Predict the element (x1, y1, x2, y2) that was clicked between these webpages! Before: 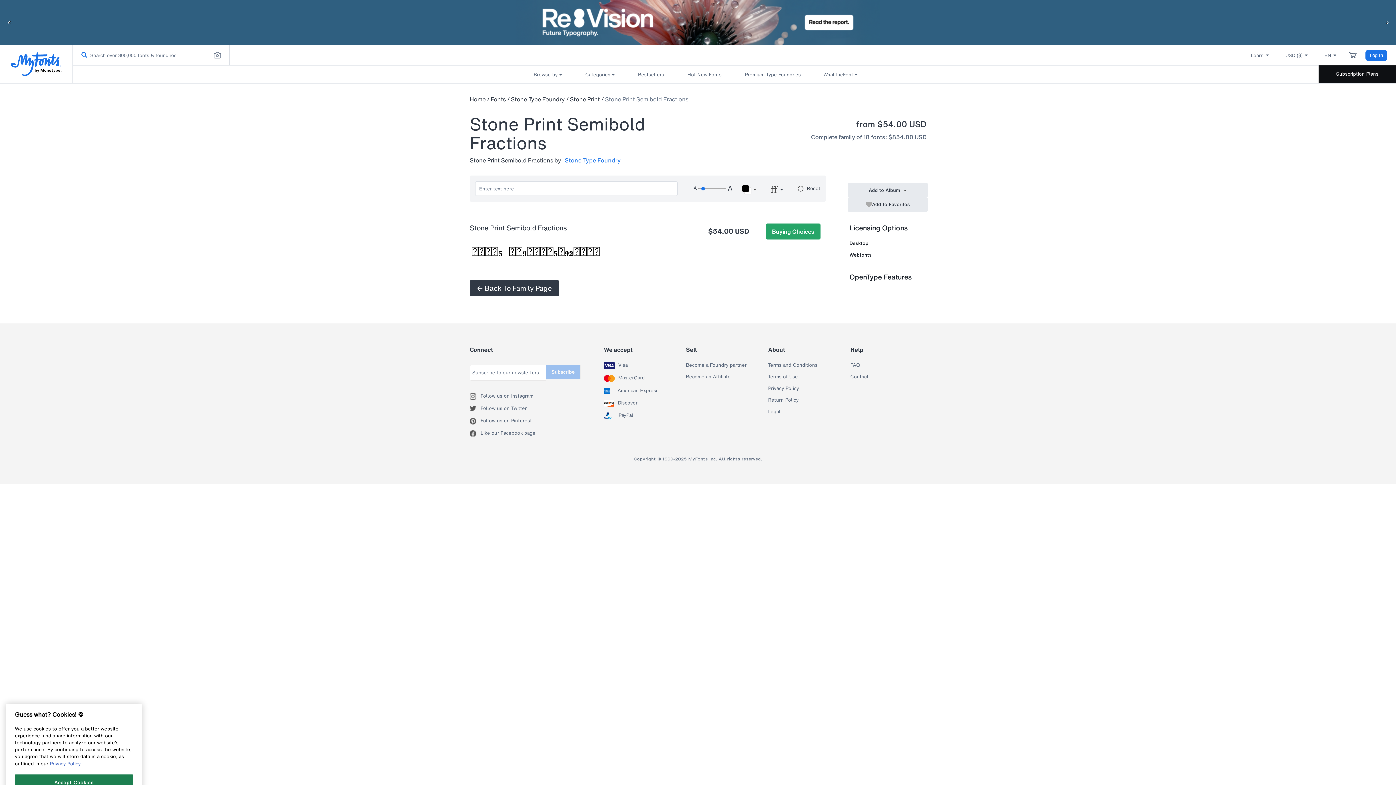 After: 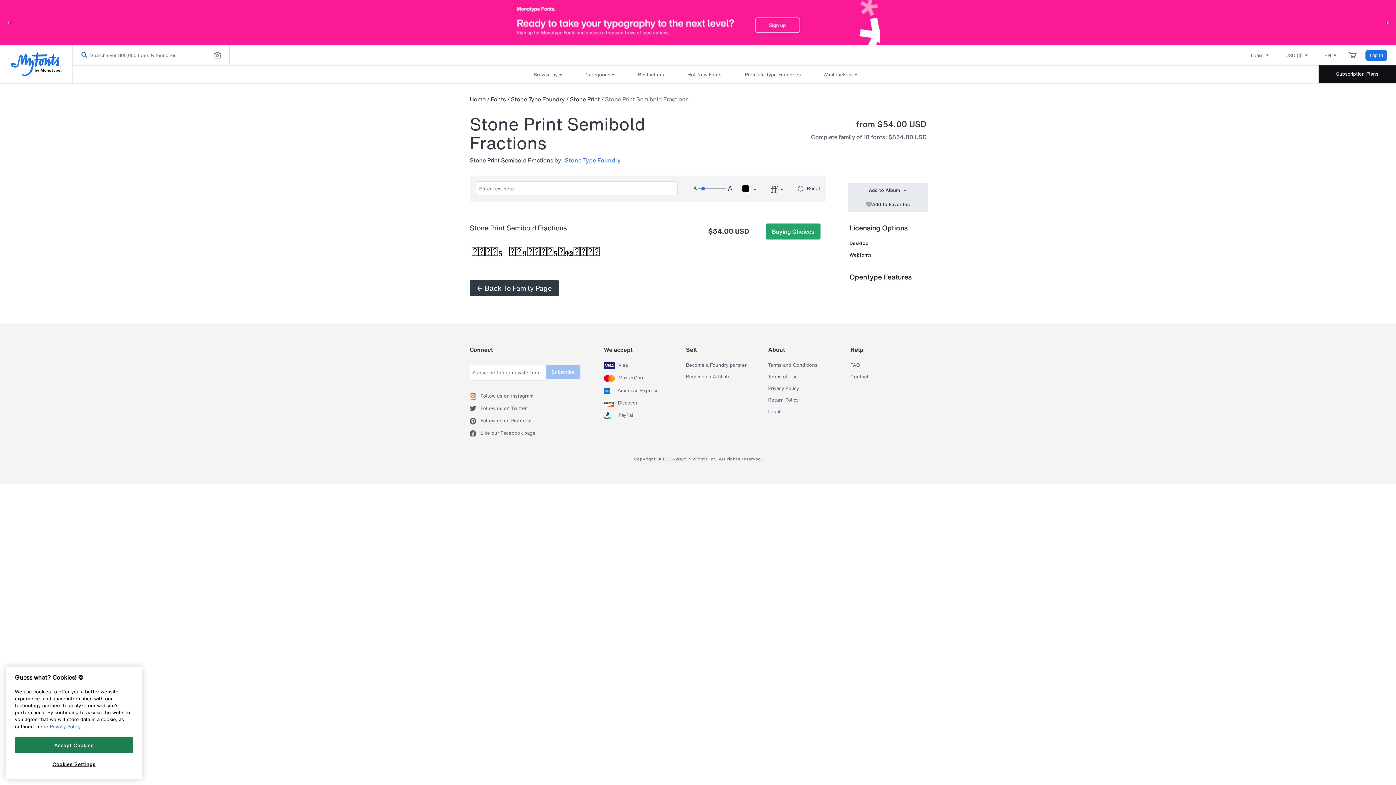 Action: bbox: (469, 393, 480, 400) label: Follow us on Instagram